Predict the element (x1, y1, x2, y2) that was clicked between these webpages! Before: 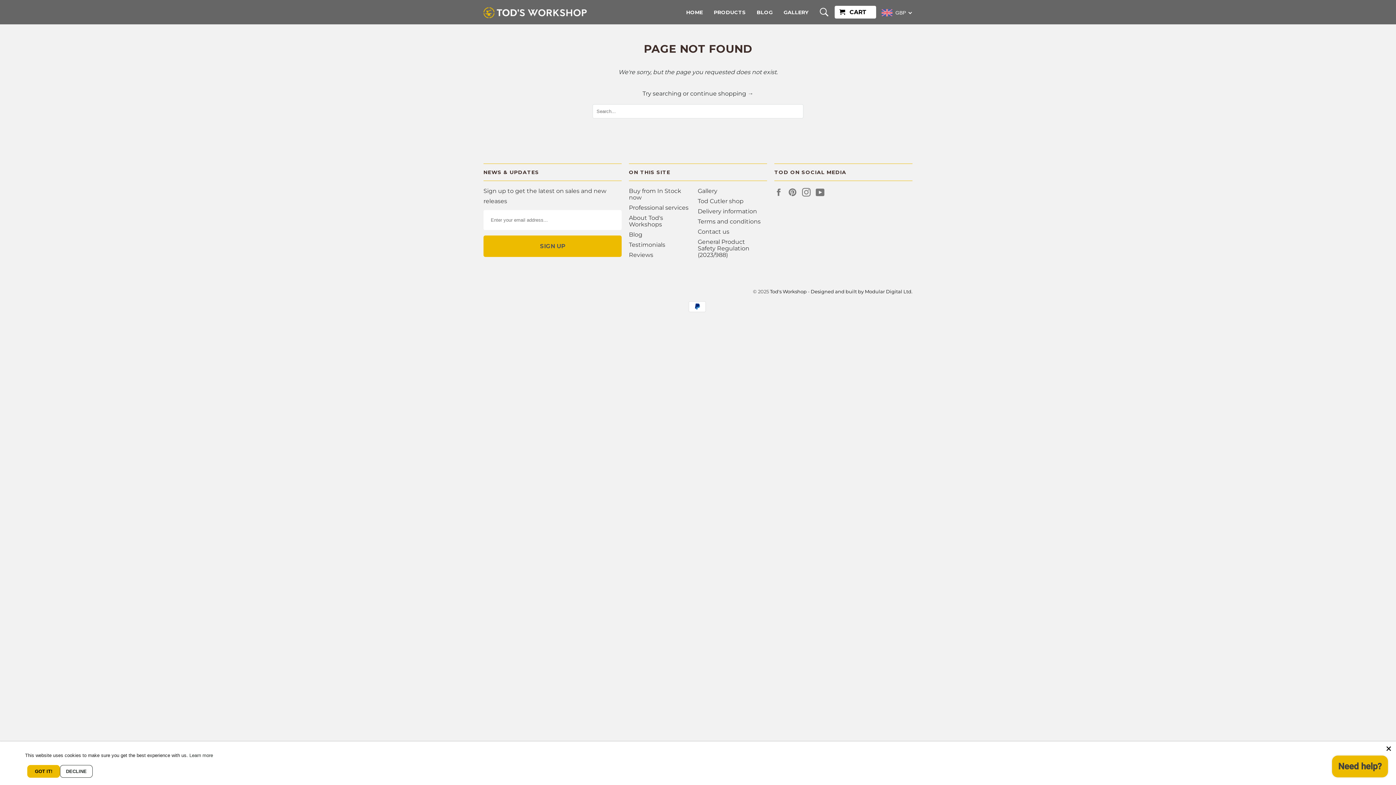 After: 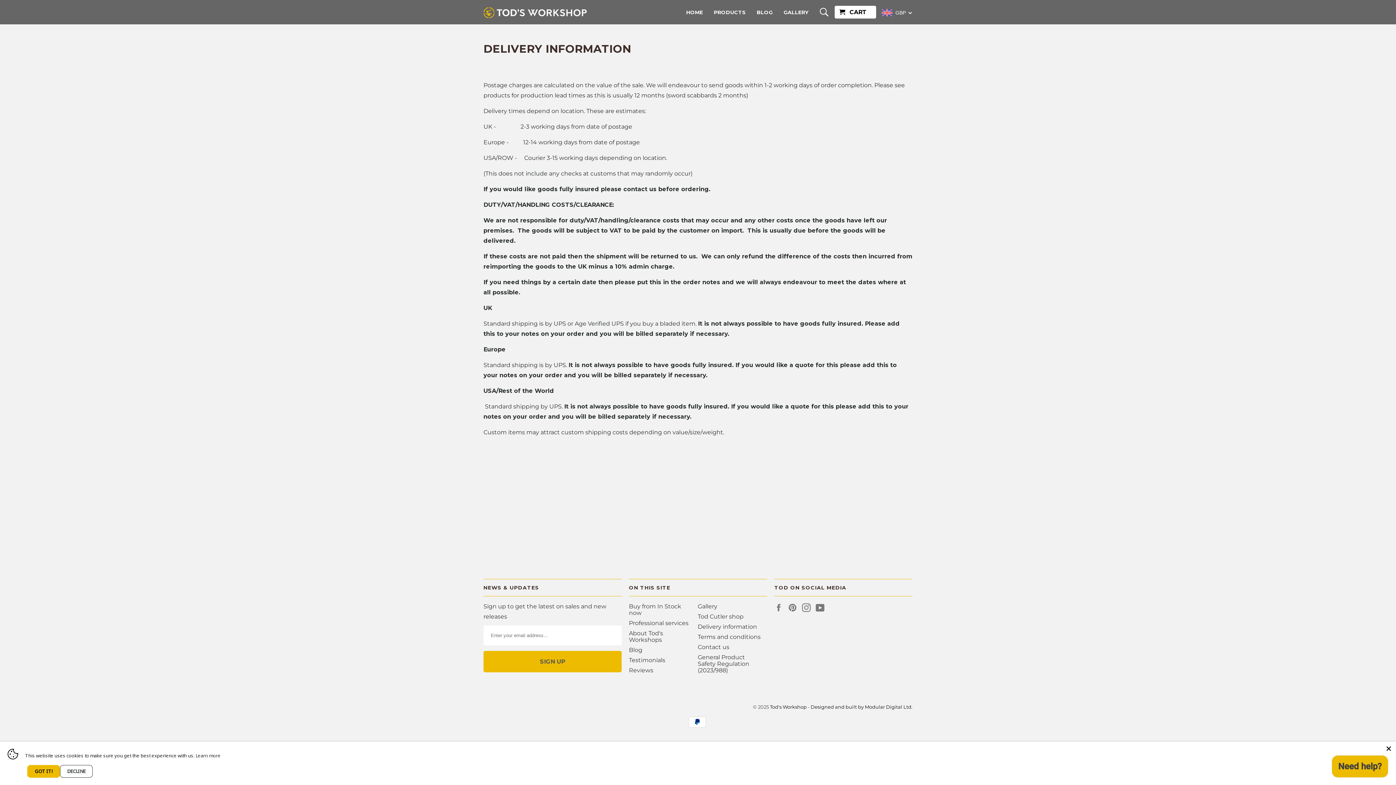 Action: label: Delivery information bbox: (697, 208, 757, 214)